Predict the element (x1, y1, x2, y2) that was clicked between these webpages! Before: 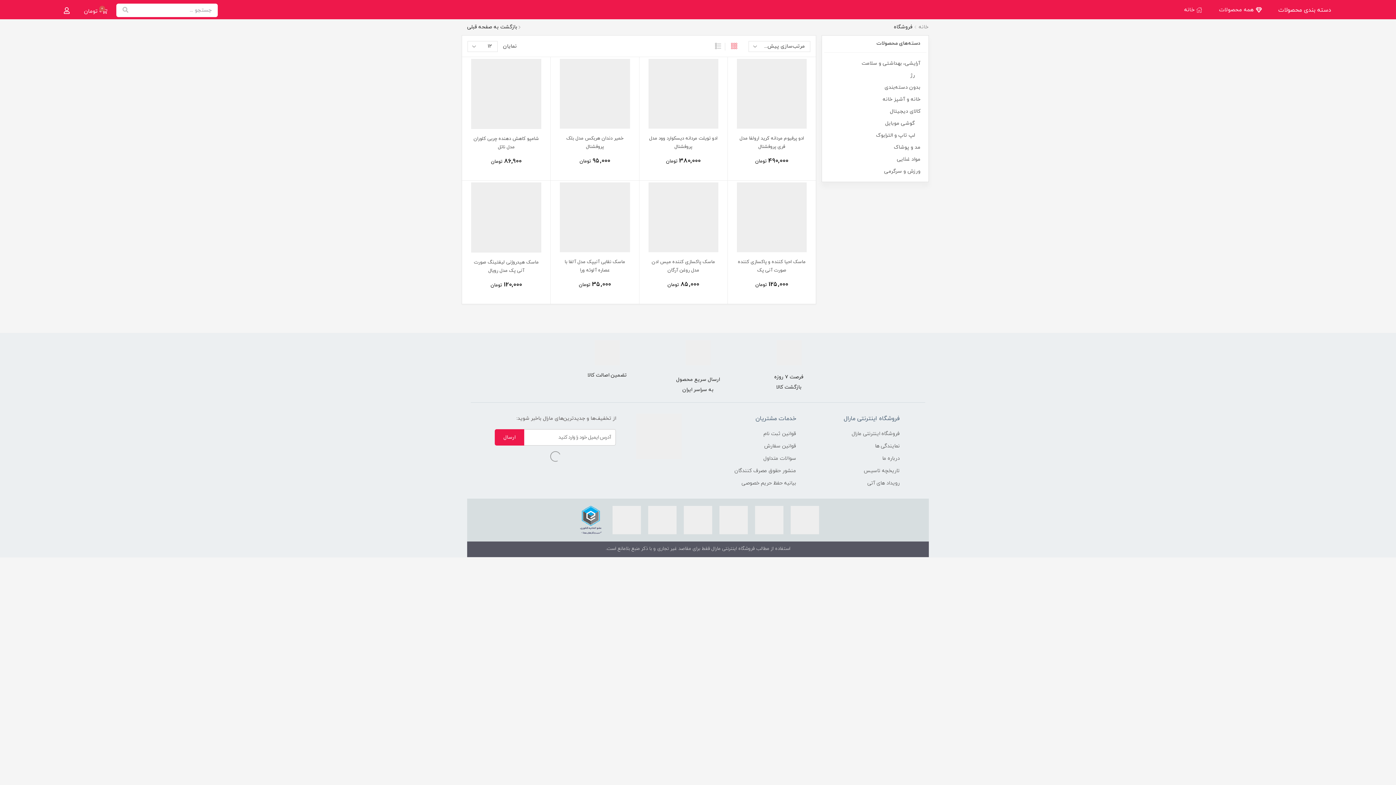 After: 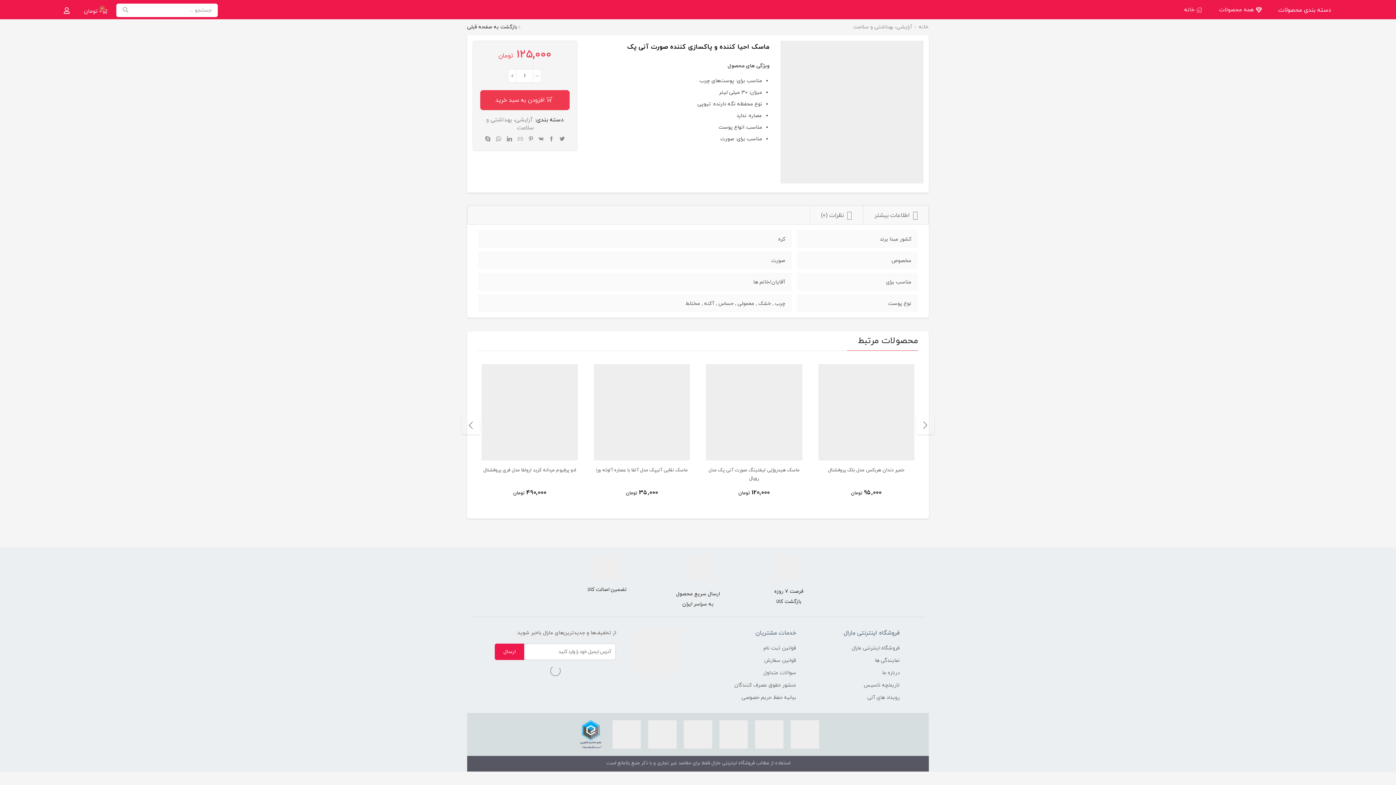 Action: label: ماسک احیا کننده و پاکسازی کننده صورت آنی پک bbox: (737, 258, 806, 274)